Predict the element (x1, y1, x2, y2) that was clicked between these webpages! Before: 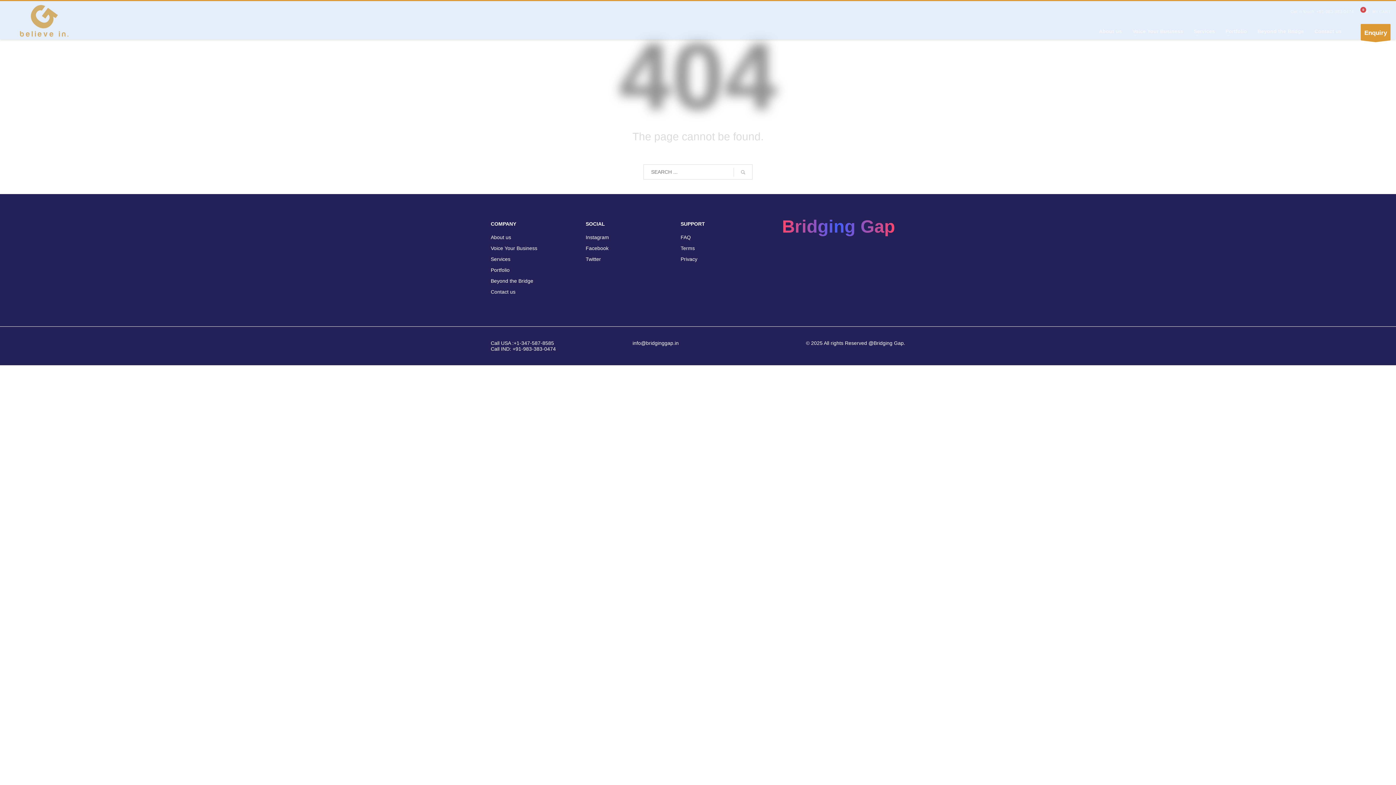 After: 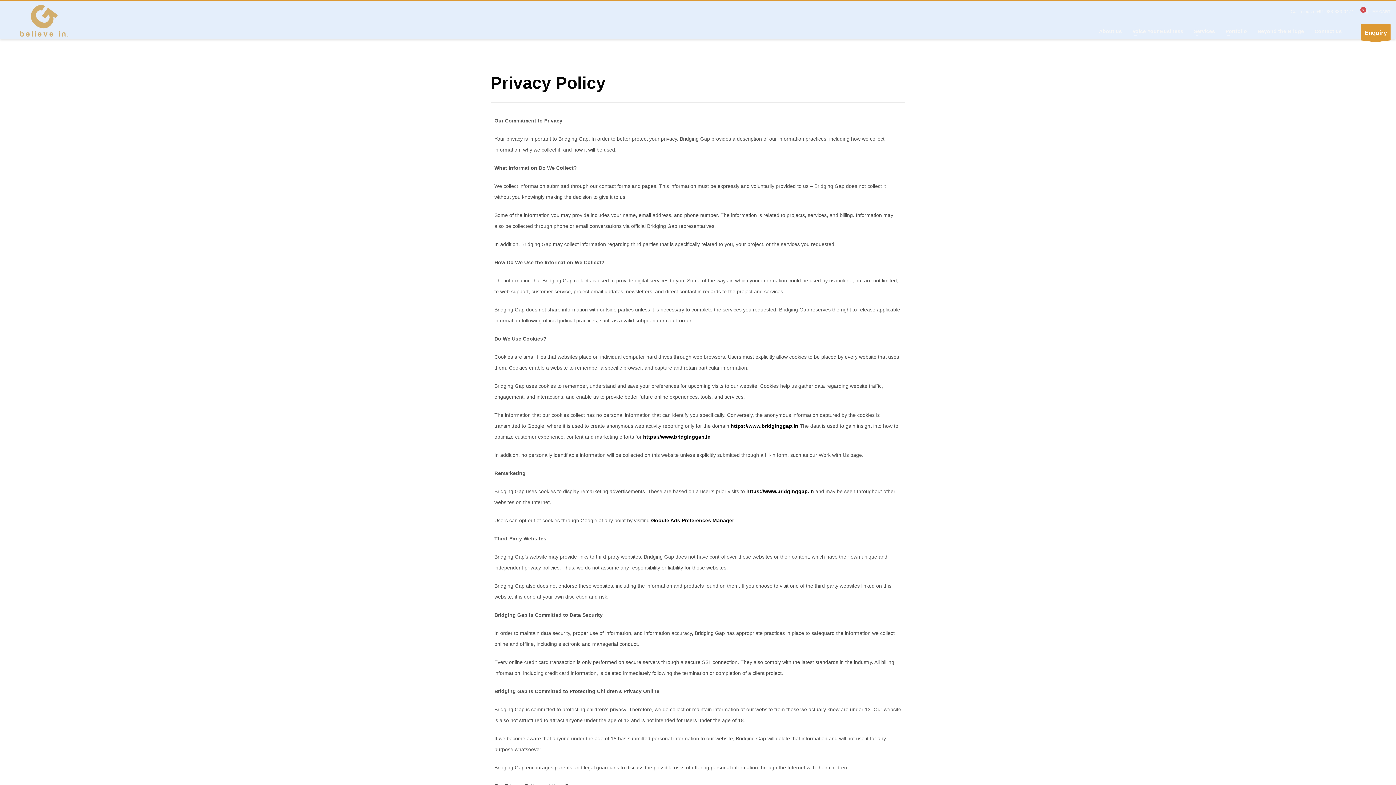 Action: label: Privacy bbox: (680, 256, 697, 262)